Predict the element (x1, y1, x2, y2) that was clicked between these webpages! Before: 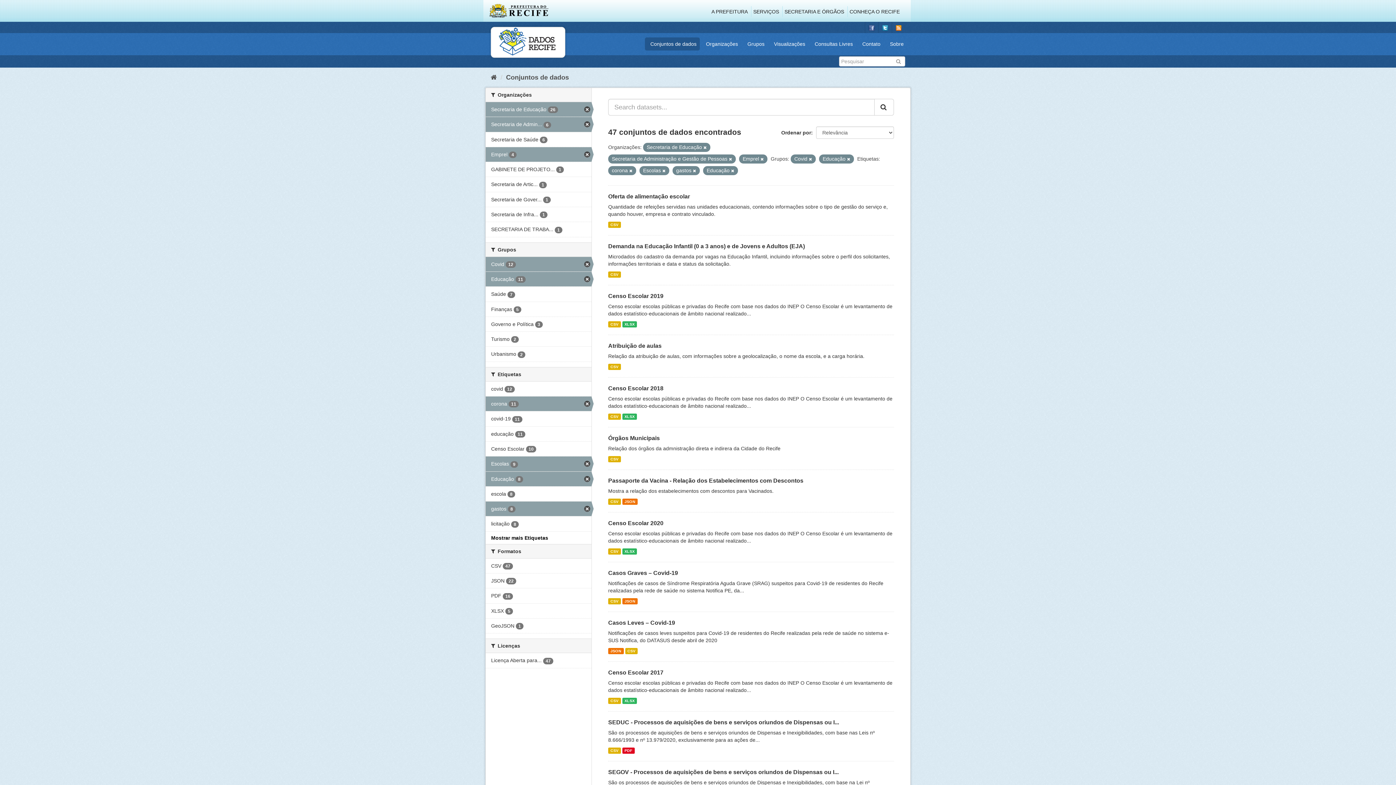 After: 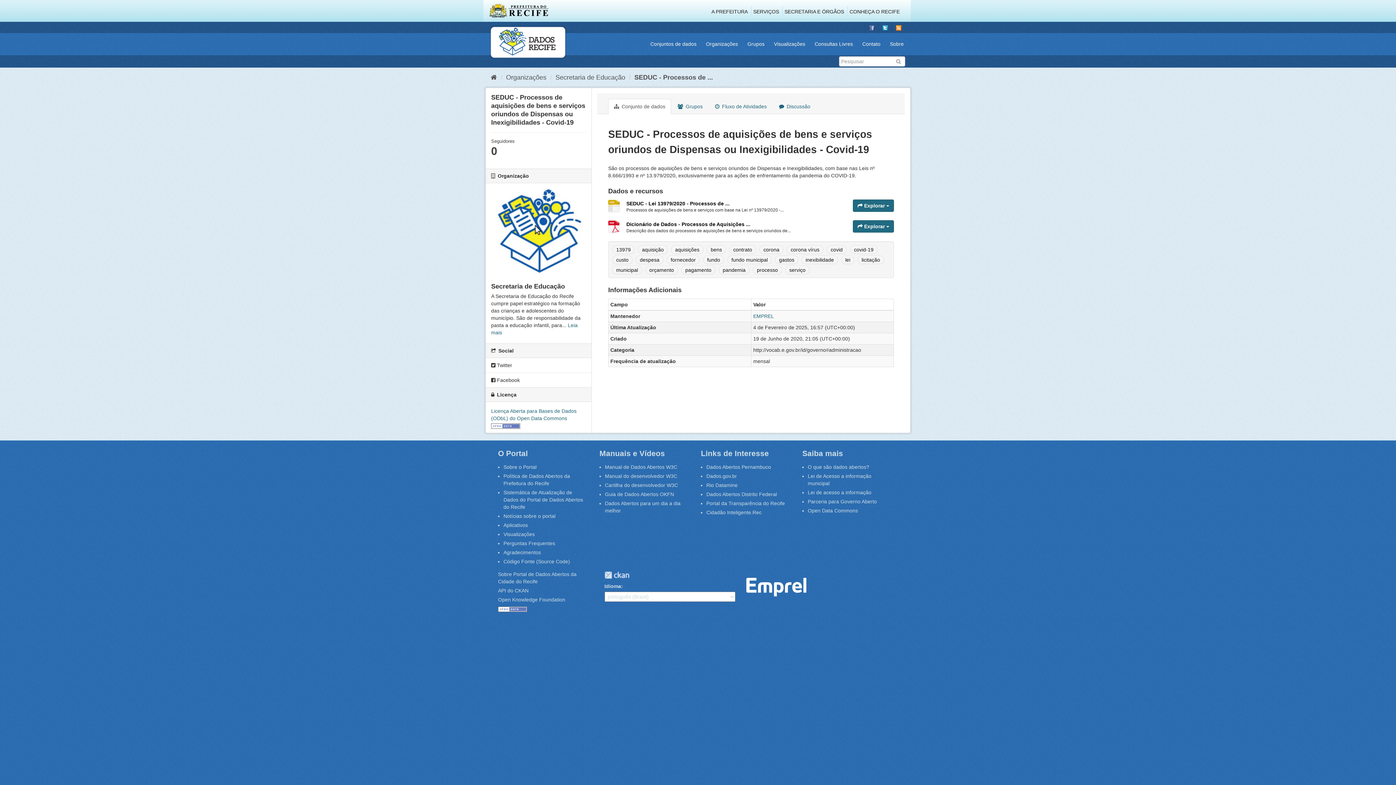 Action: label: CSV bbox: (608, 747, 620, 754)